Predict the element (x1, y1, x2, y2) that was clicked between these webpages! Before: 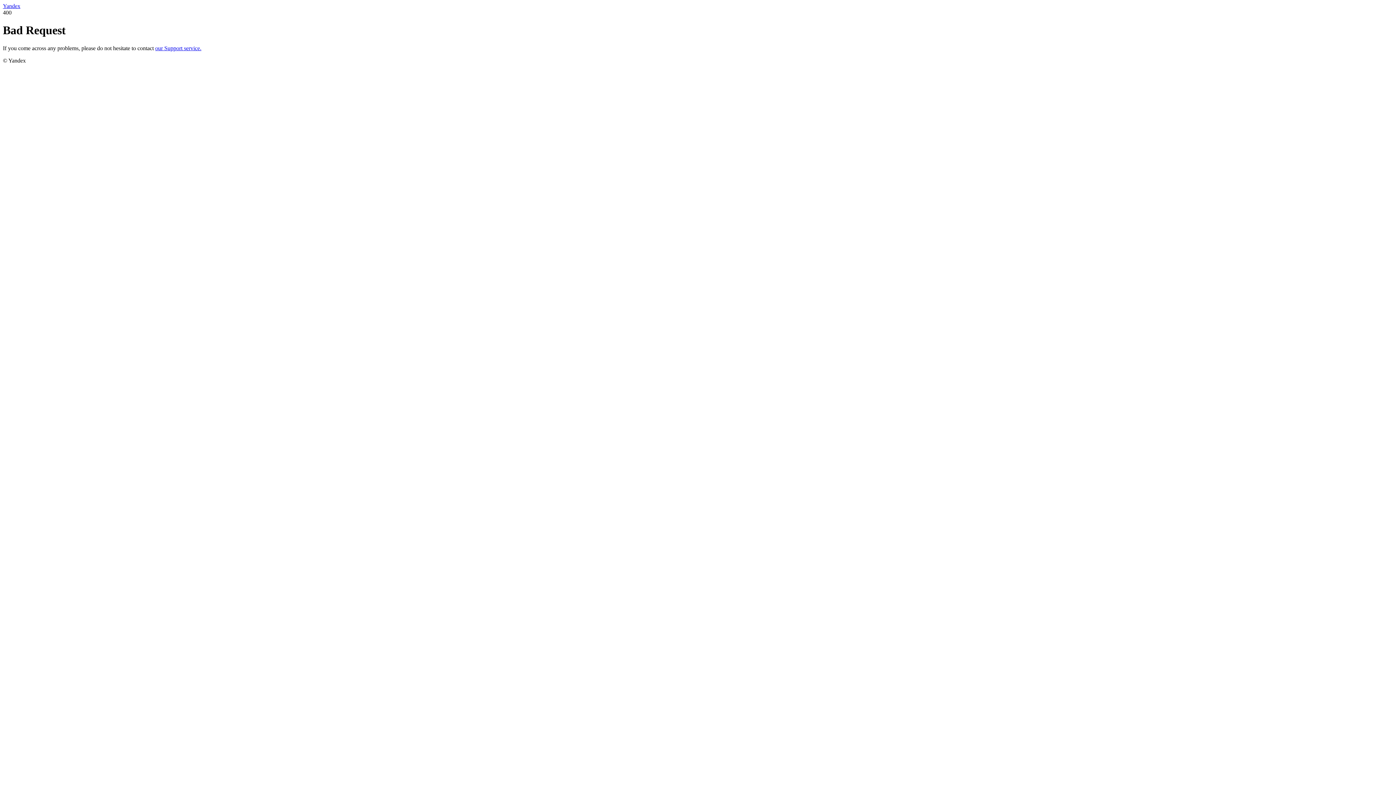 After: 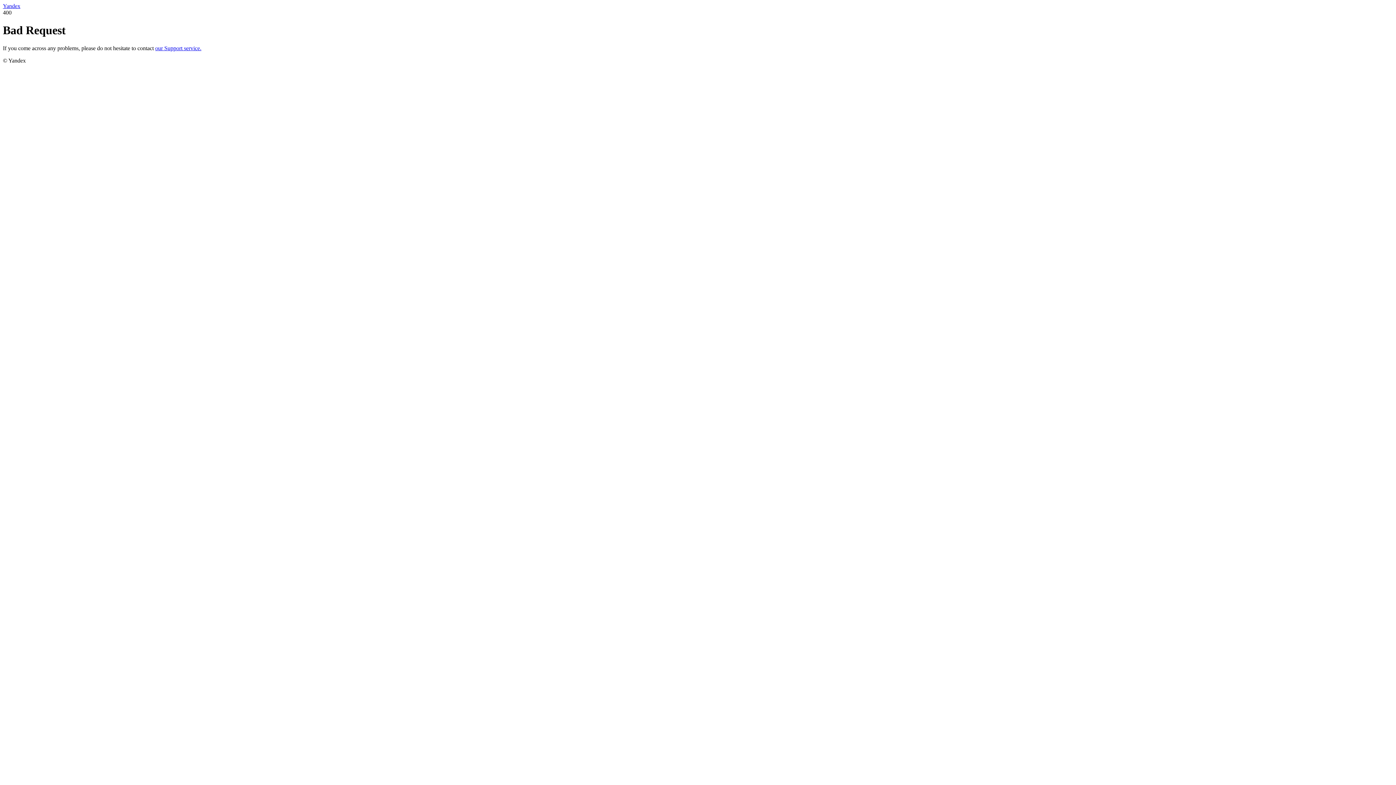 Action: bbox: (2, 2, 20, 9) label: Yandex